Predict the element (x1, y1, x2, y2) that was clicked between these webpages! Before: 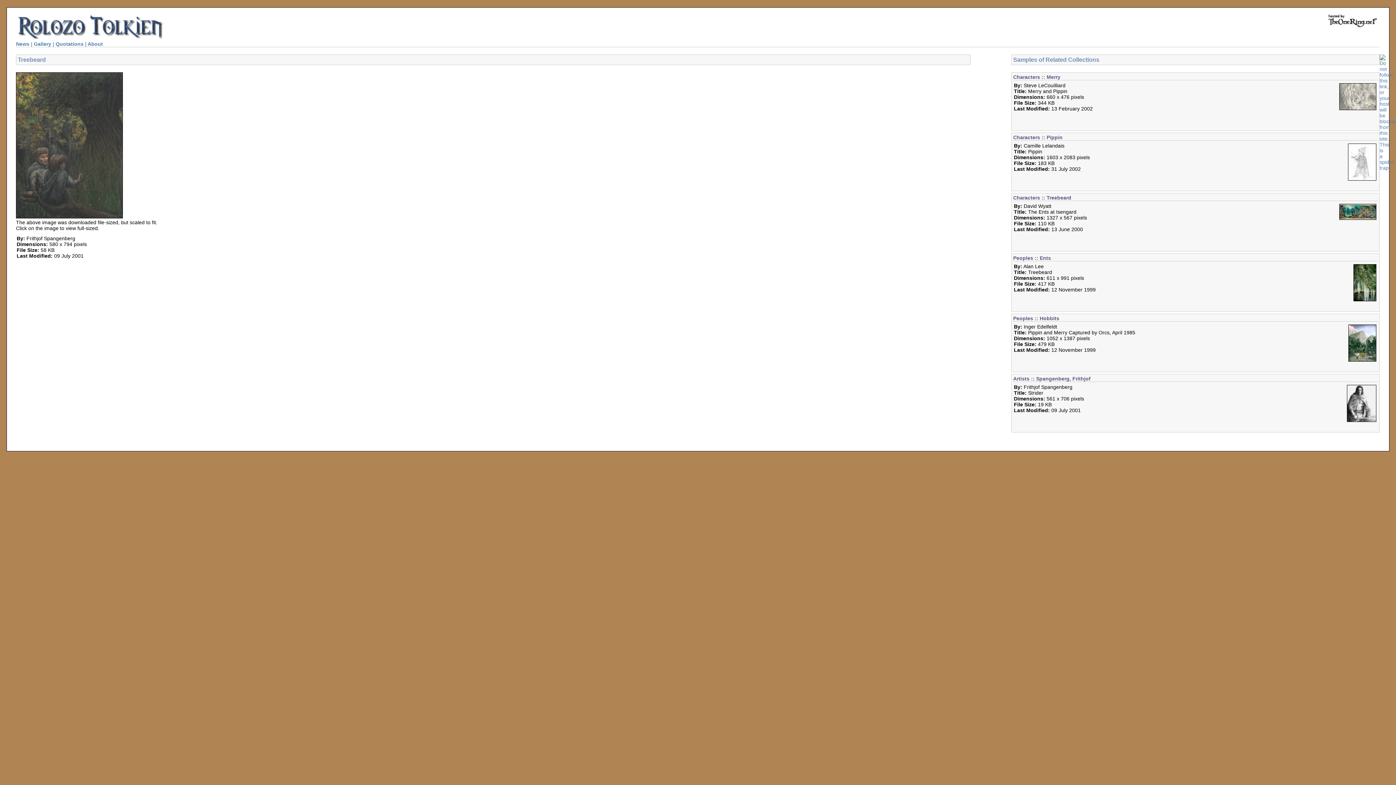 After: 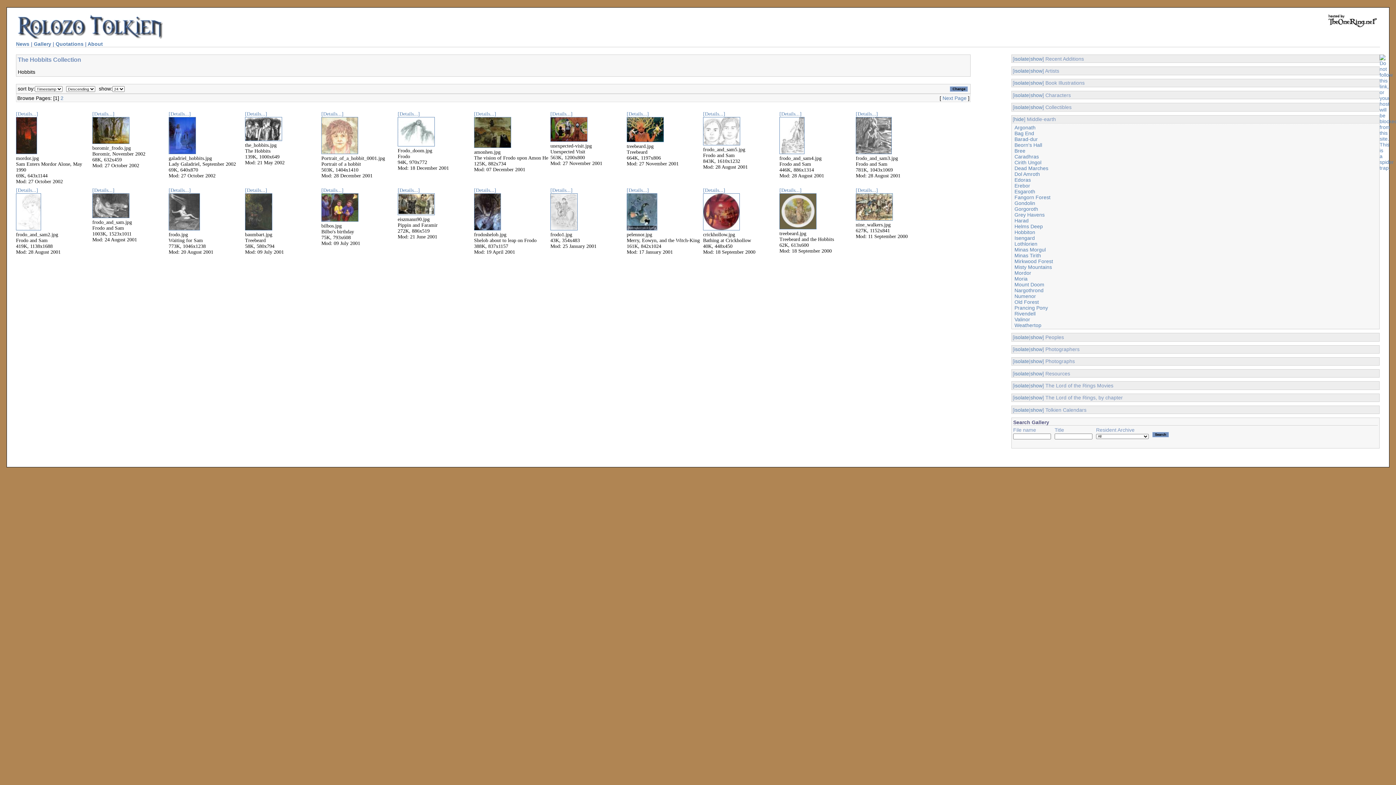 Action: bbox: (1013, 315, 1059, 321) label: Peoples :: Hobbits